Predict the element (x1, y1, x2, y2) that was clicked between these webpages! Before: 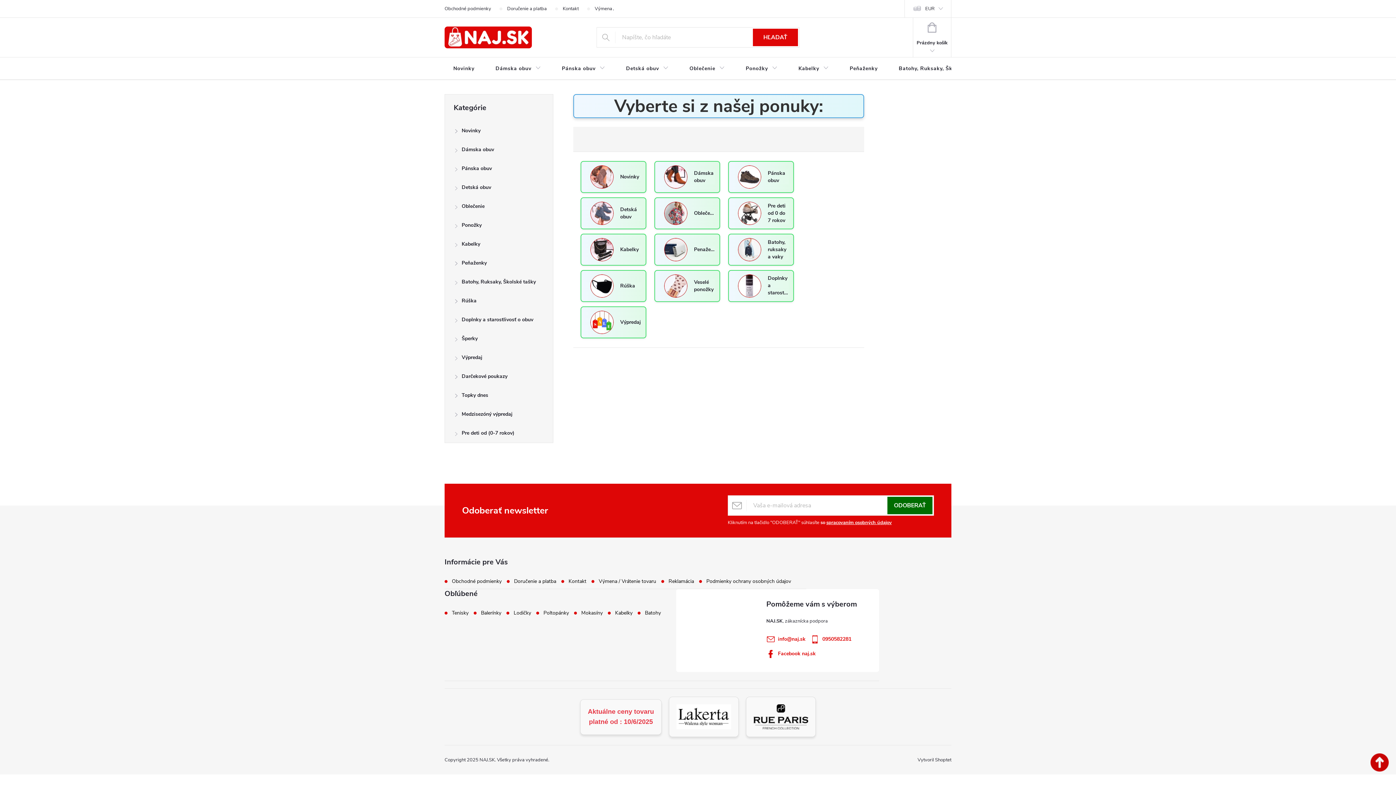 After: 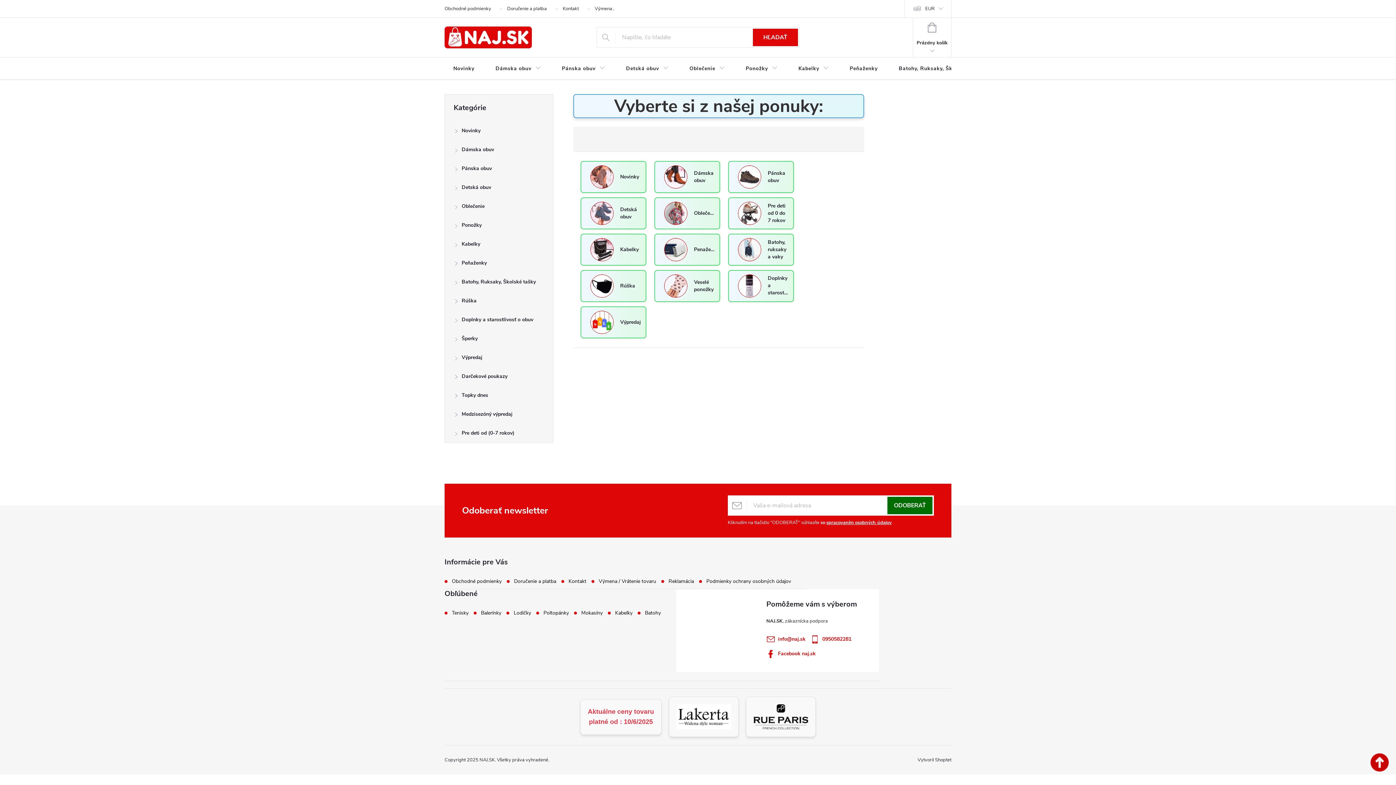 Action: bbox: (908, 756, 917, 763)